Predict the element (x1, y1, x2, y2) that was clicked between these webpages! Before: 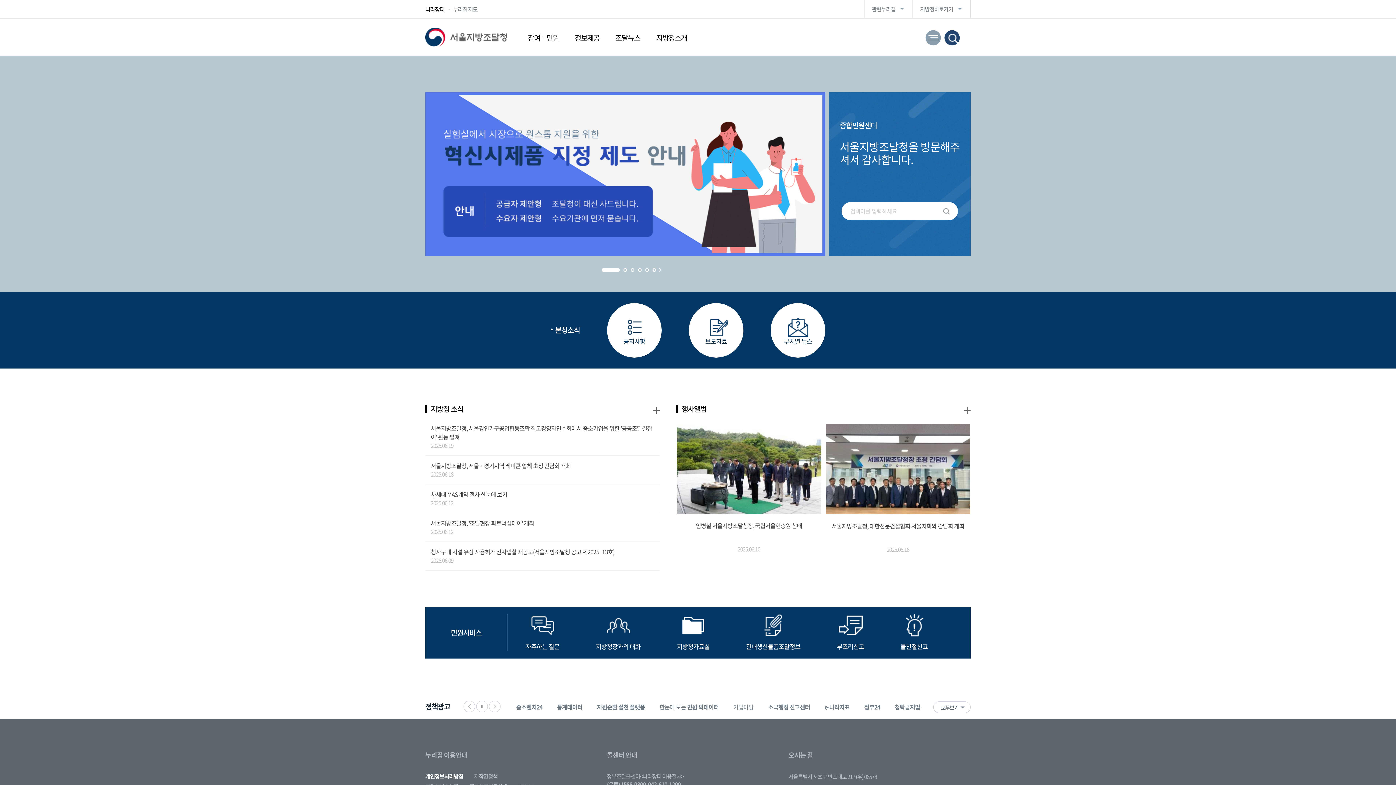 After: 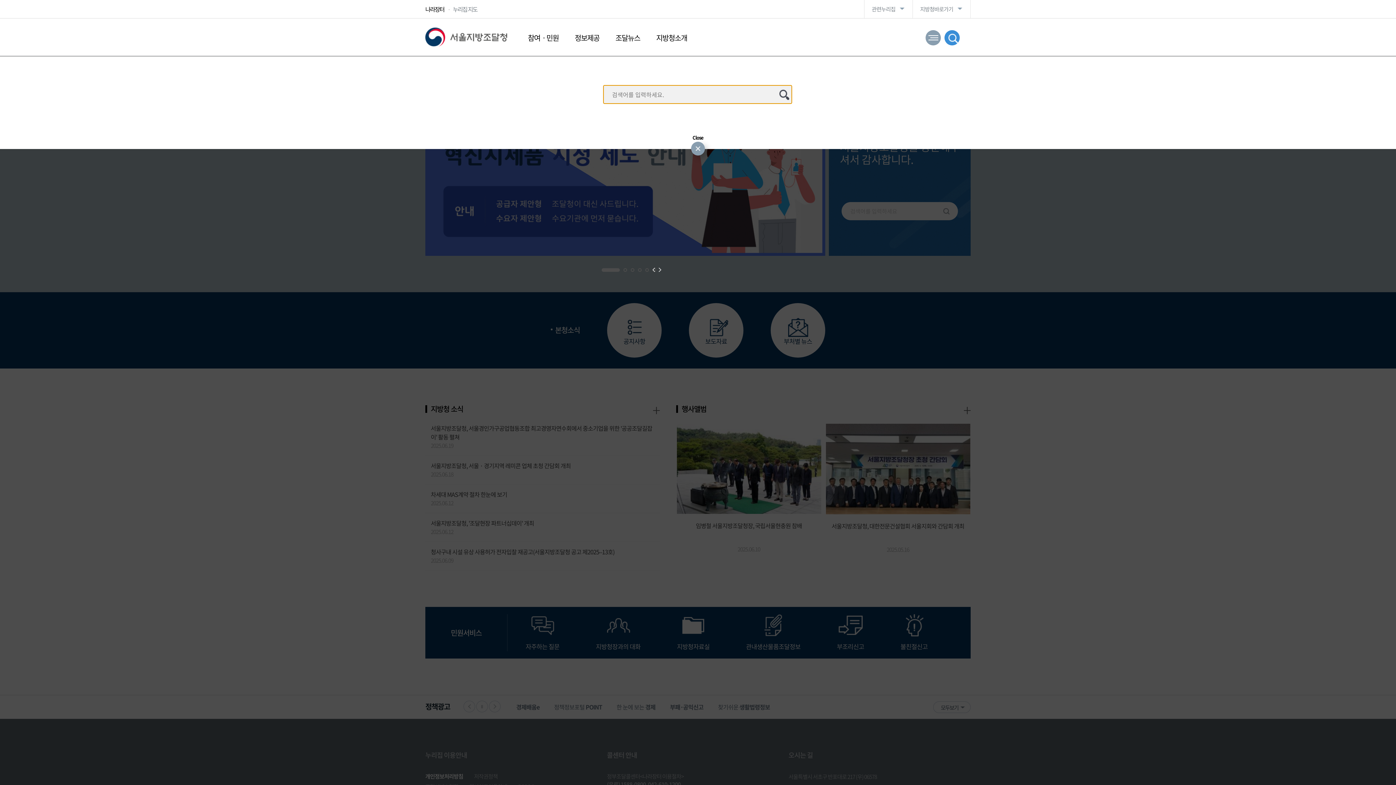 Action: bbox: (944, 30, 960, 45) label: 검색